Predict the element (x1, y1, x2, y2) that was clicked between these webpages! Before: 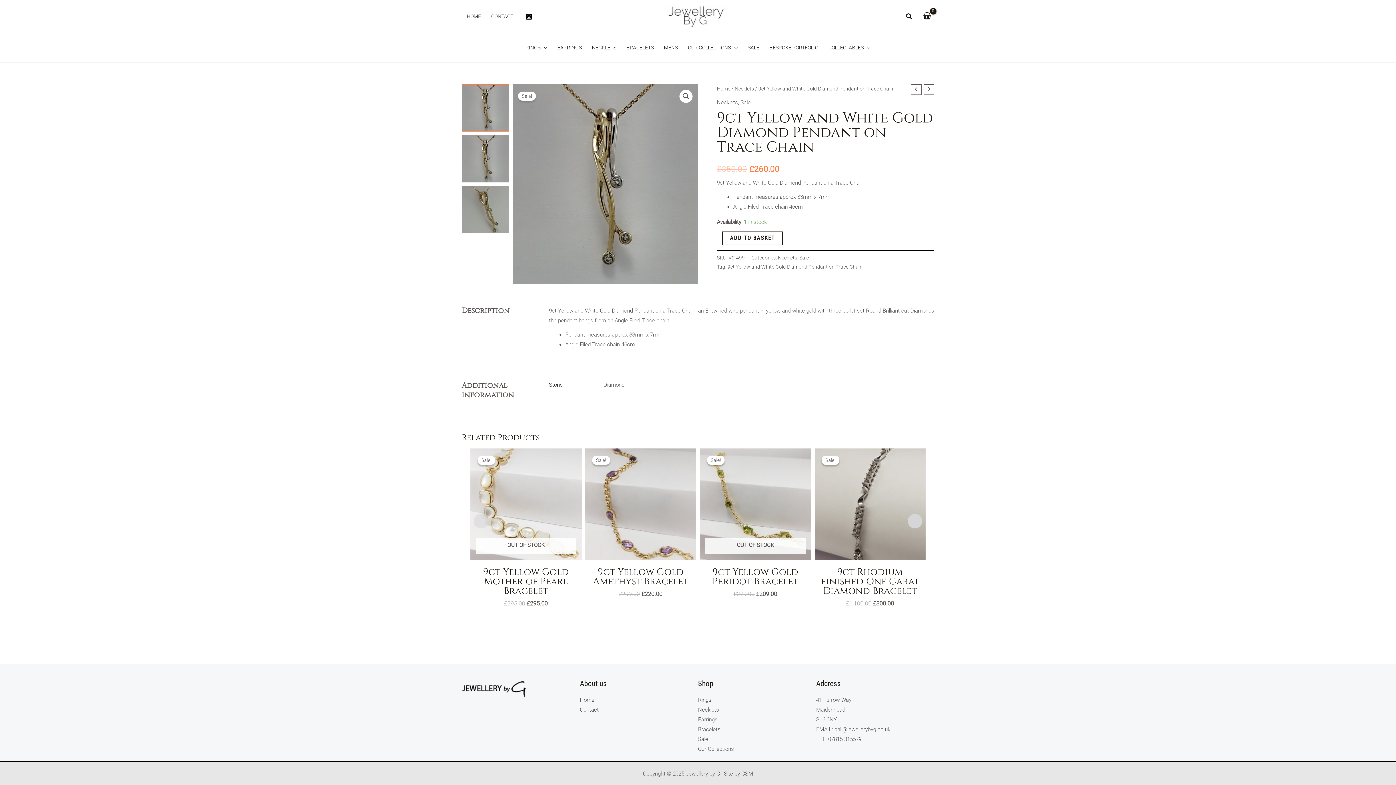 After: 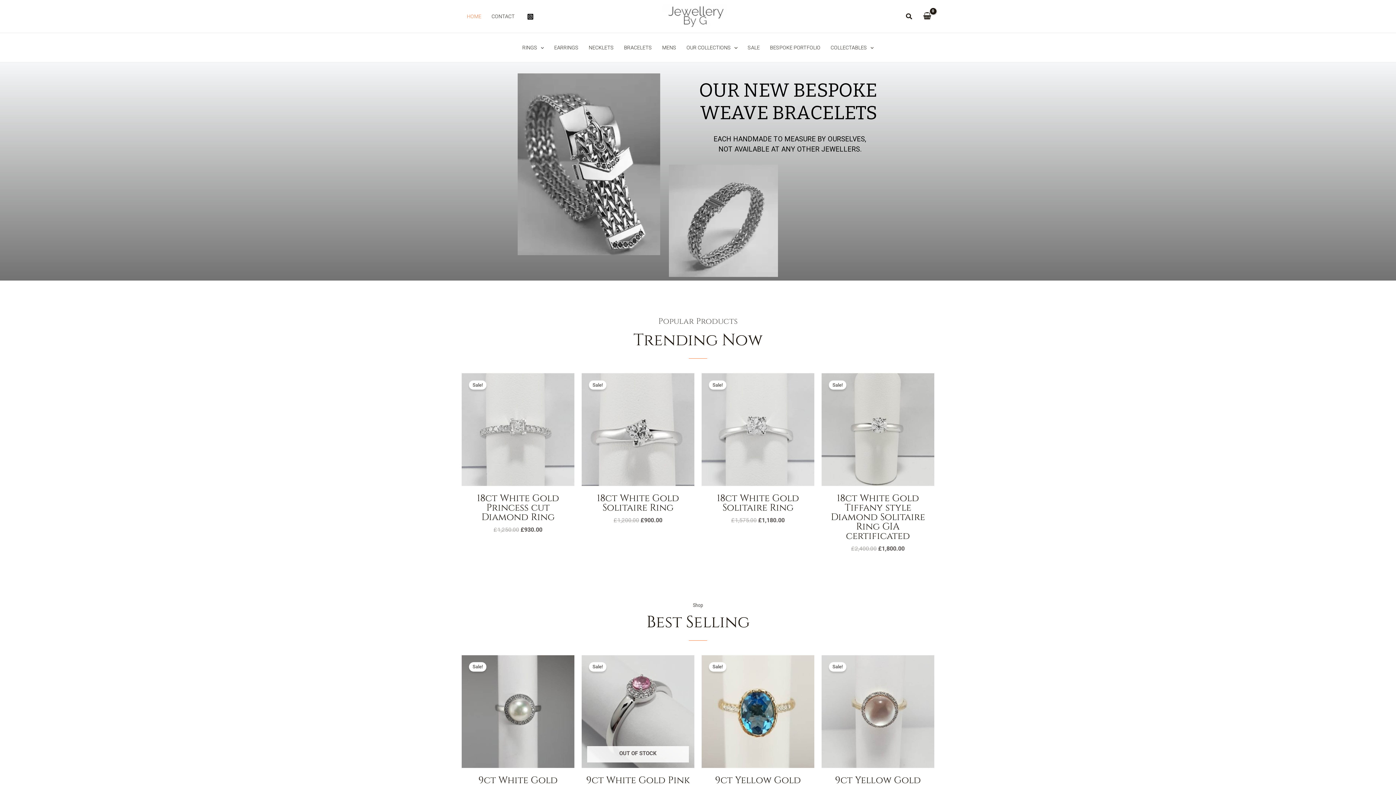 Action: label: Home bbox: (580, 696, 594, 703)